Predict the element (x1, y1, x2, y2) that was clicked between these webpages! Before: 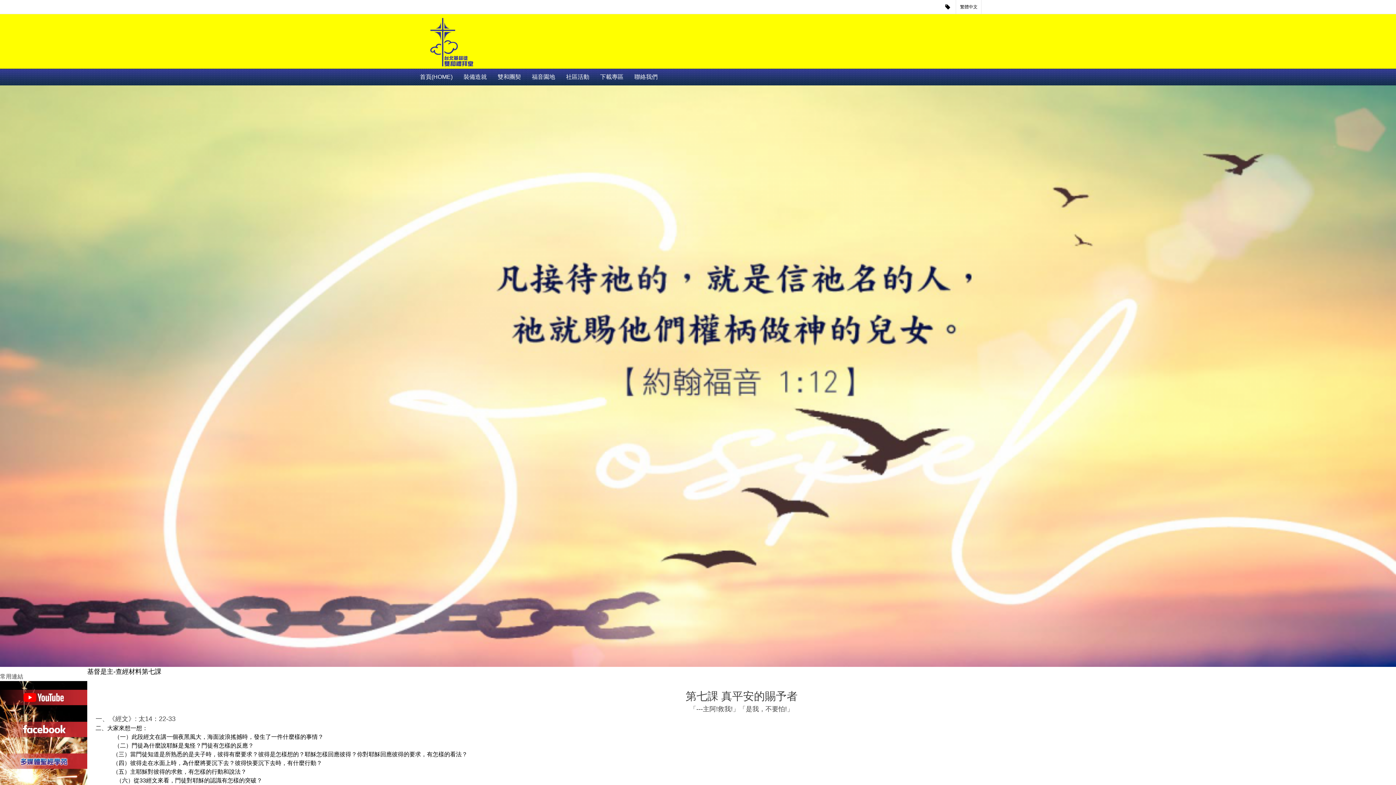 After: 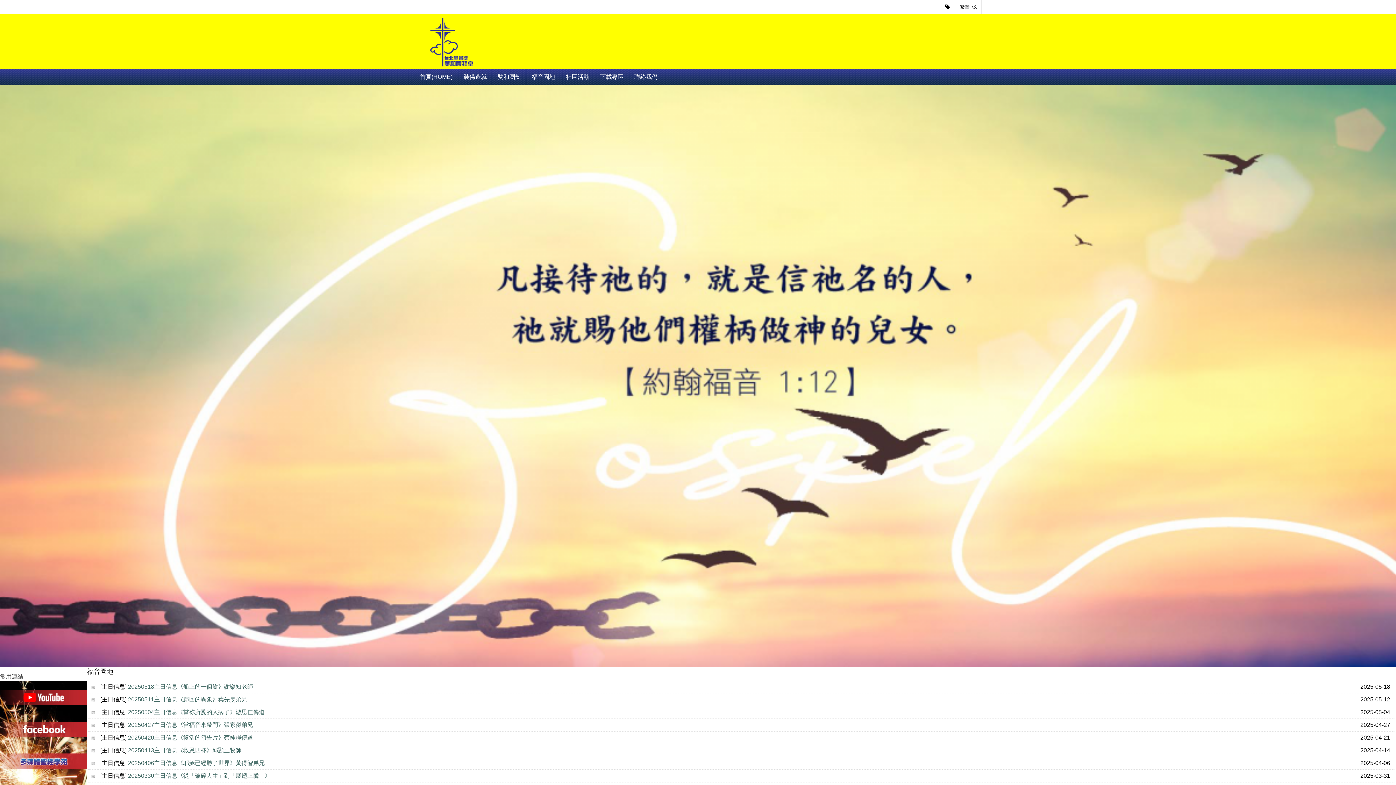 Action: label: 福音園地 bbox: (526, 68, 560, 85)